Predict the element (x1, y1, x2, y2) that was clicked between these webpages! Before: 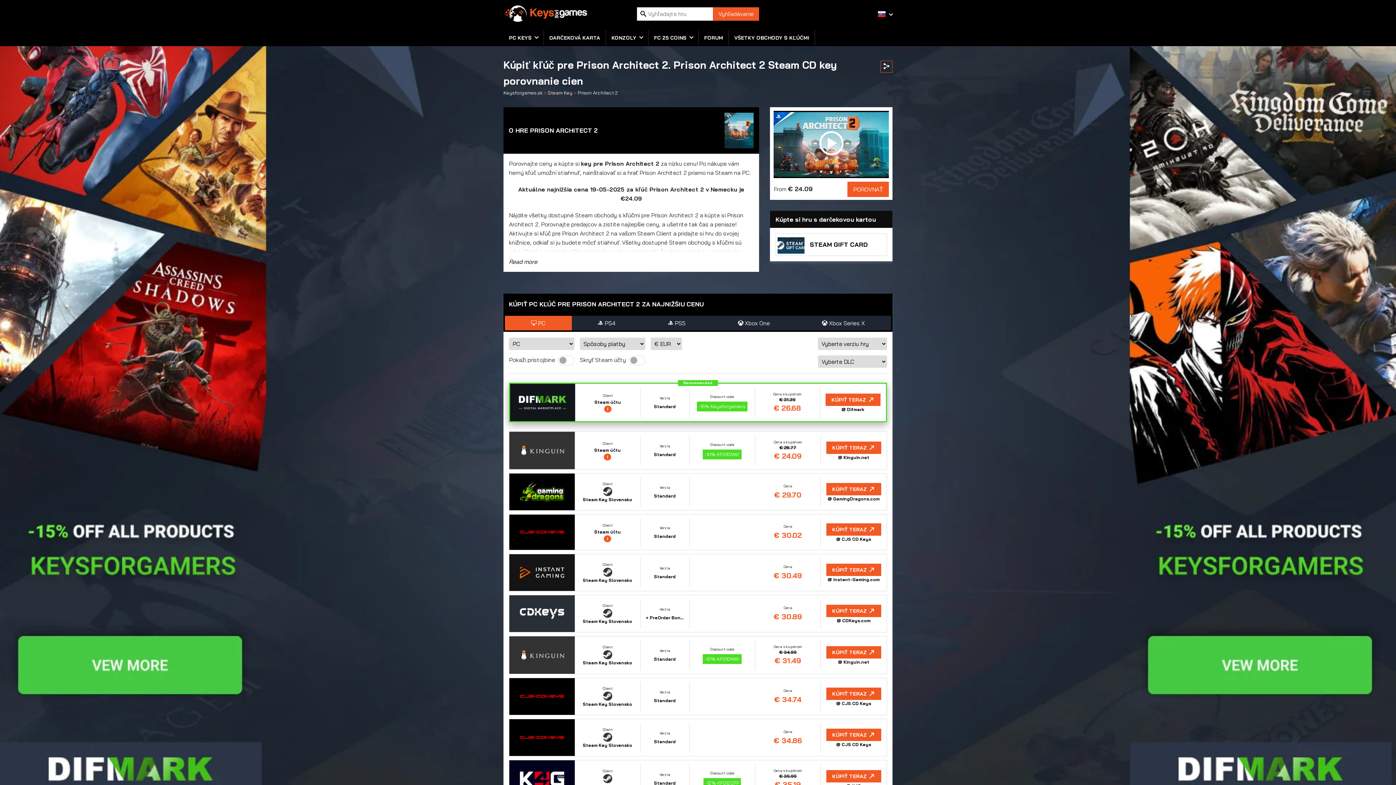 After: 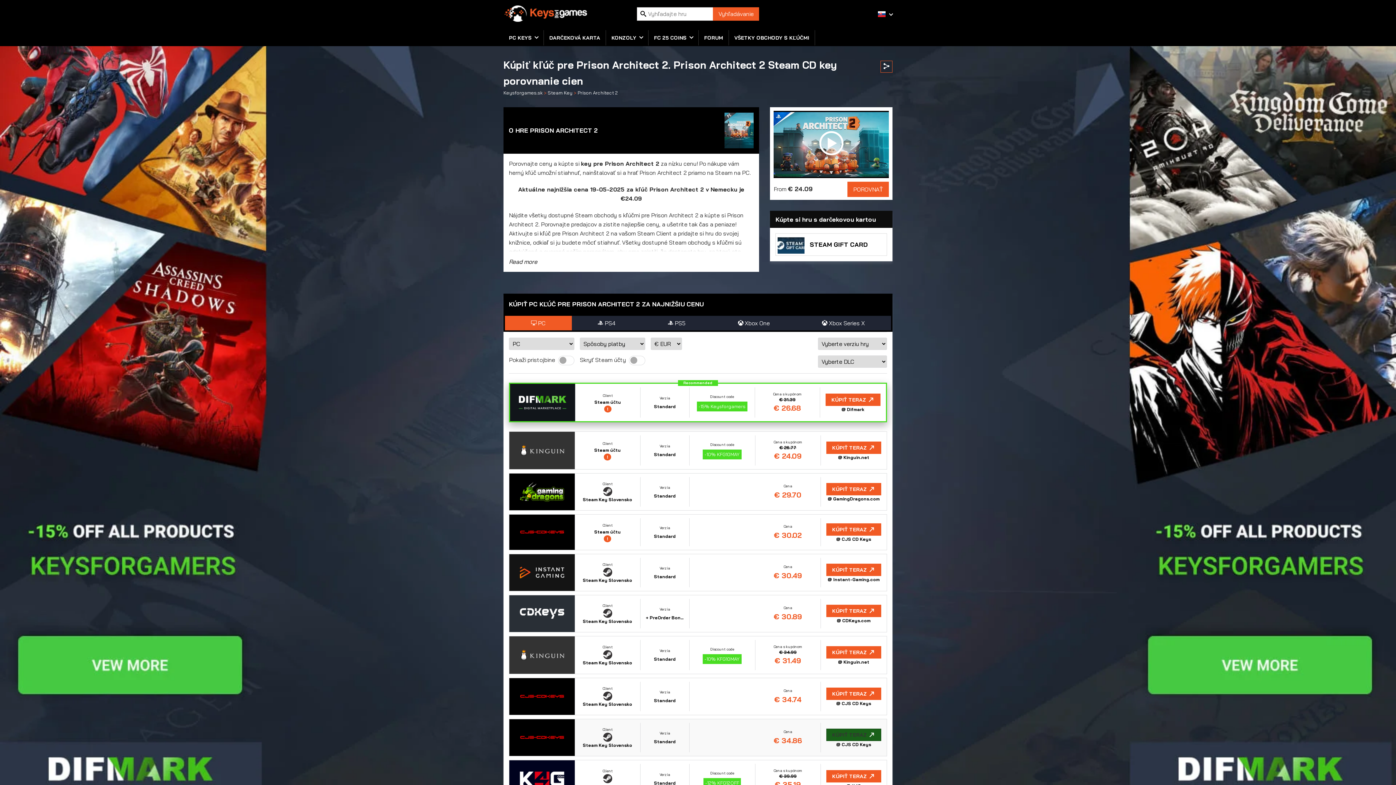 Action: label: KÚPIŤ TERAZ bbox: (826, 729, 881, 741)